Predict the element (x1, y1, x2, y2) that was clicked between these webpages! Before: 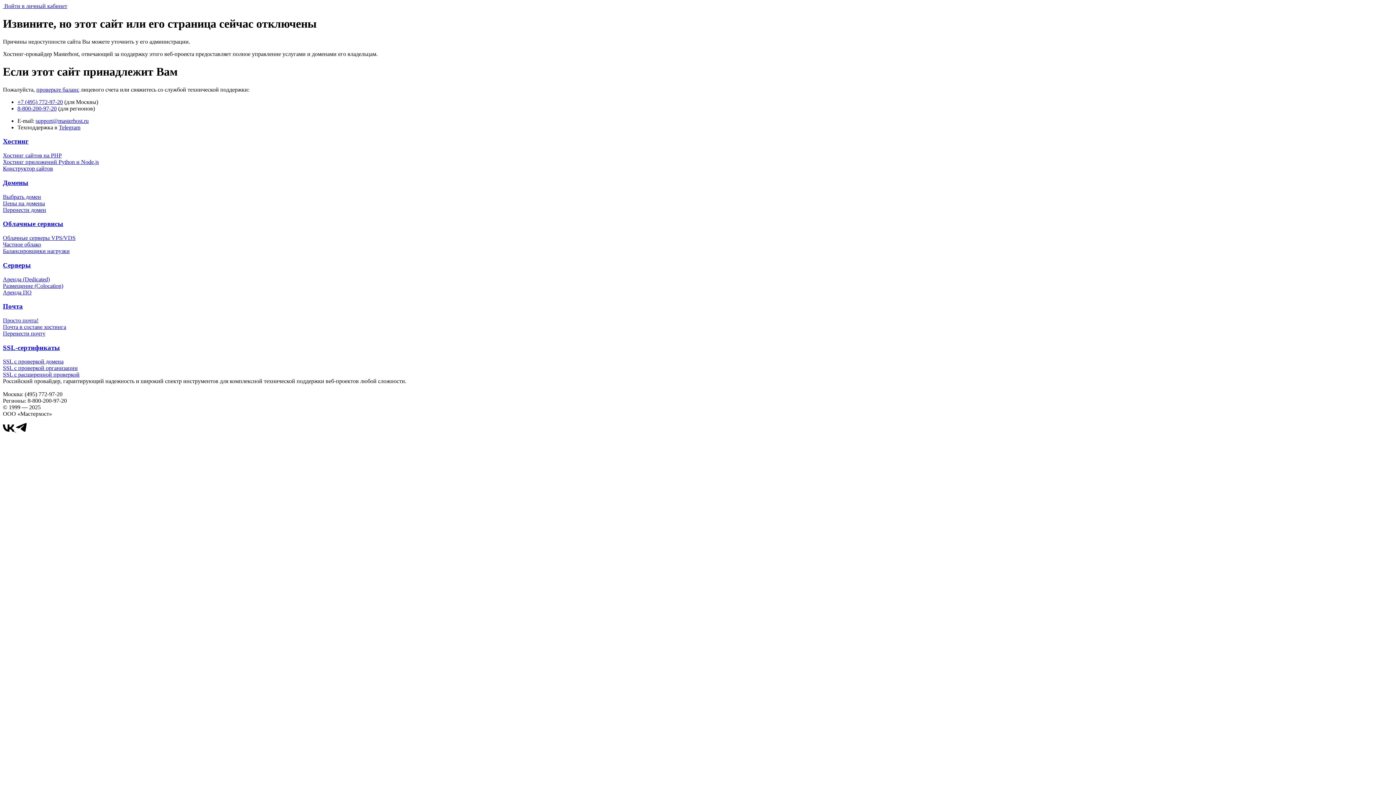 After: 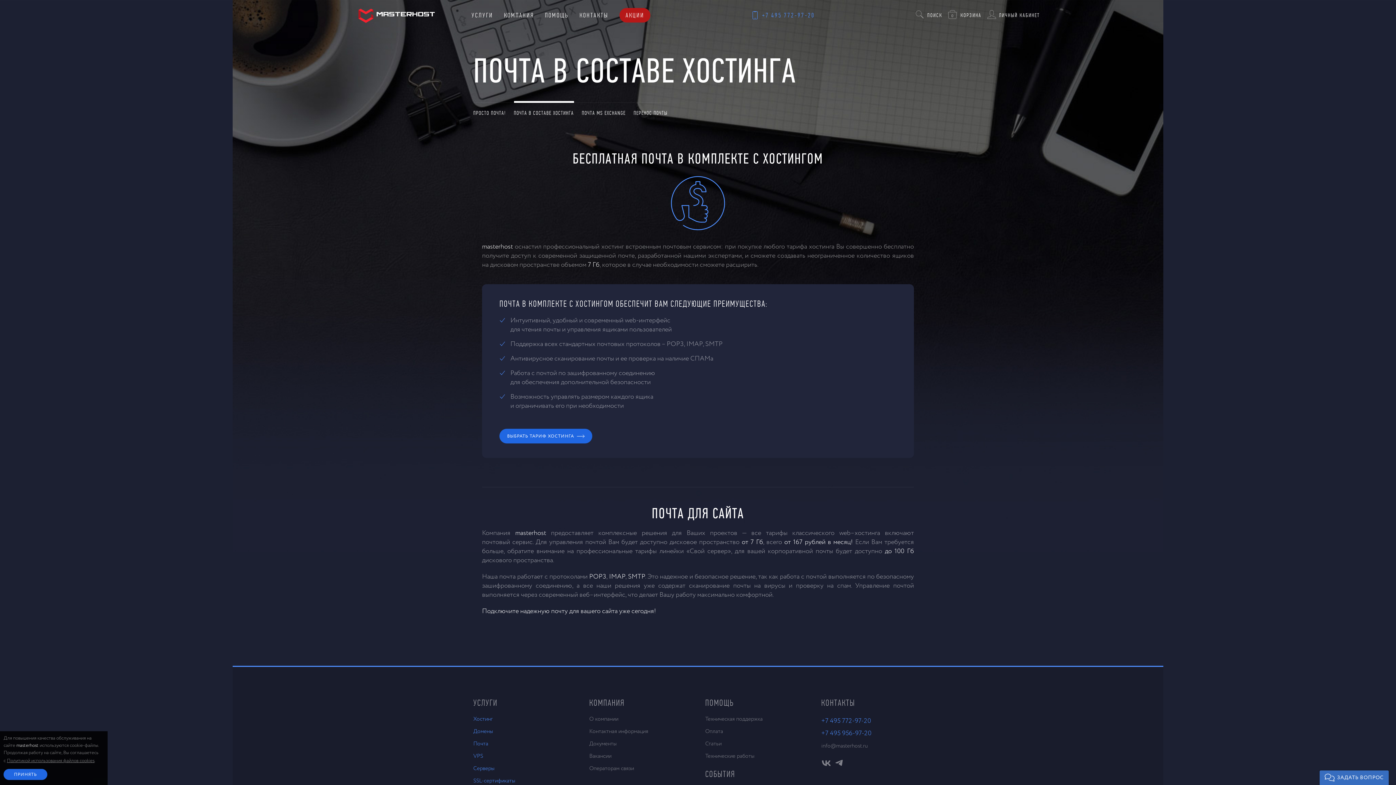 Action: bbox: (2, 323, 66, 330) label: Почта в составе хостинга